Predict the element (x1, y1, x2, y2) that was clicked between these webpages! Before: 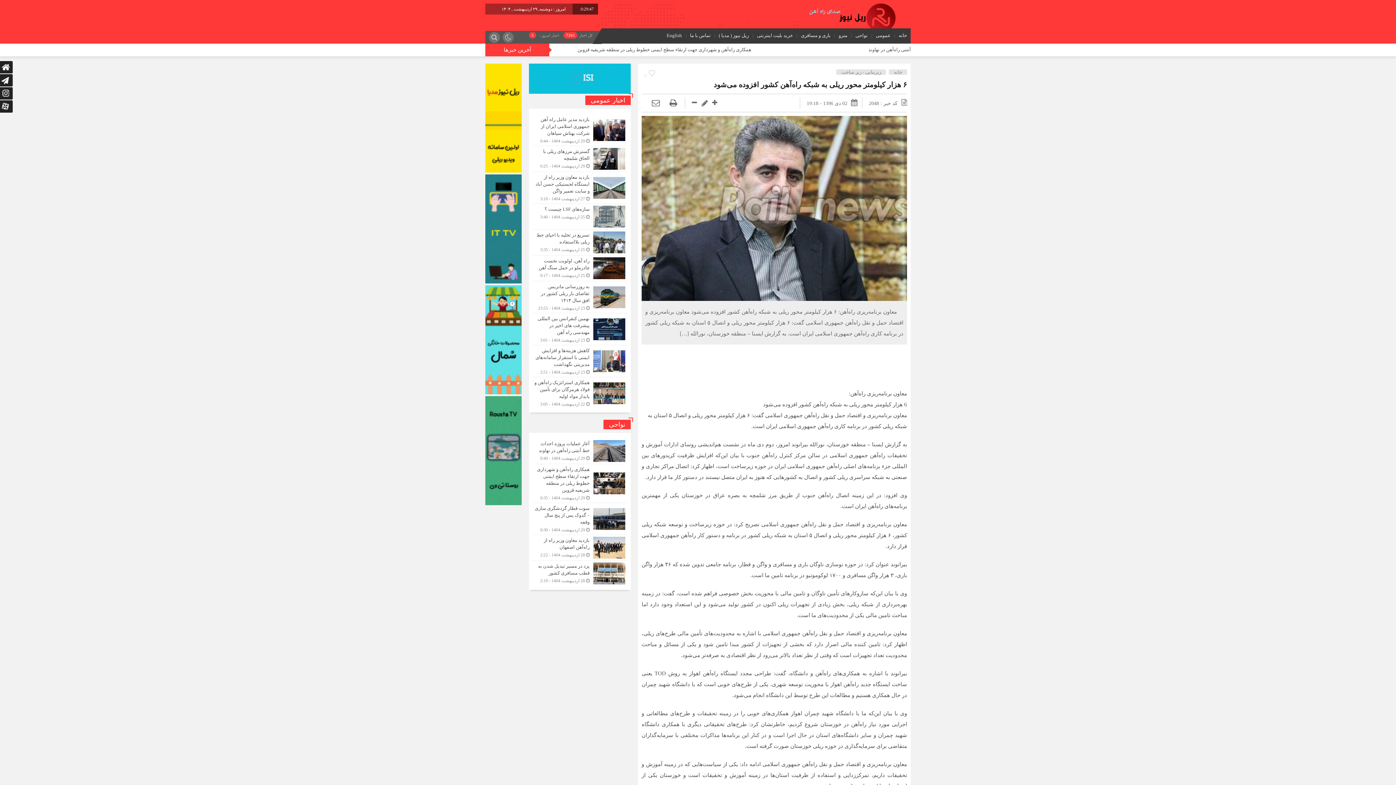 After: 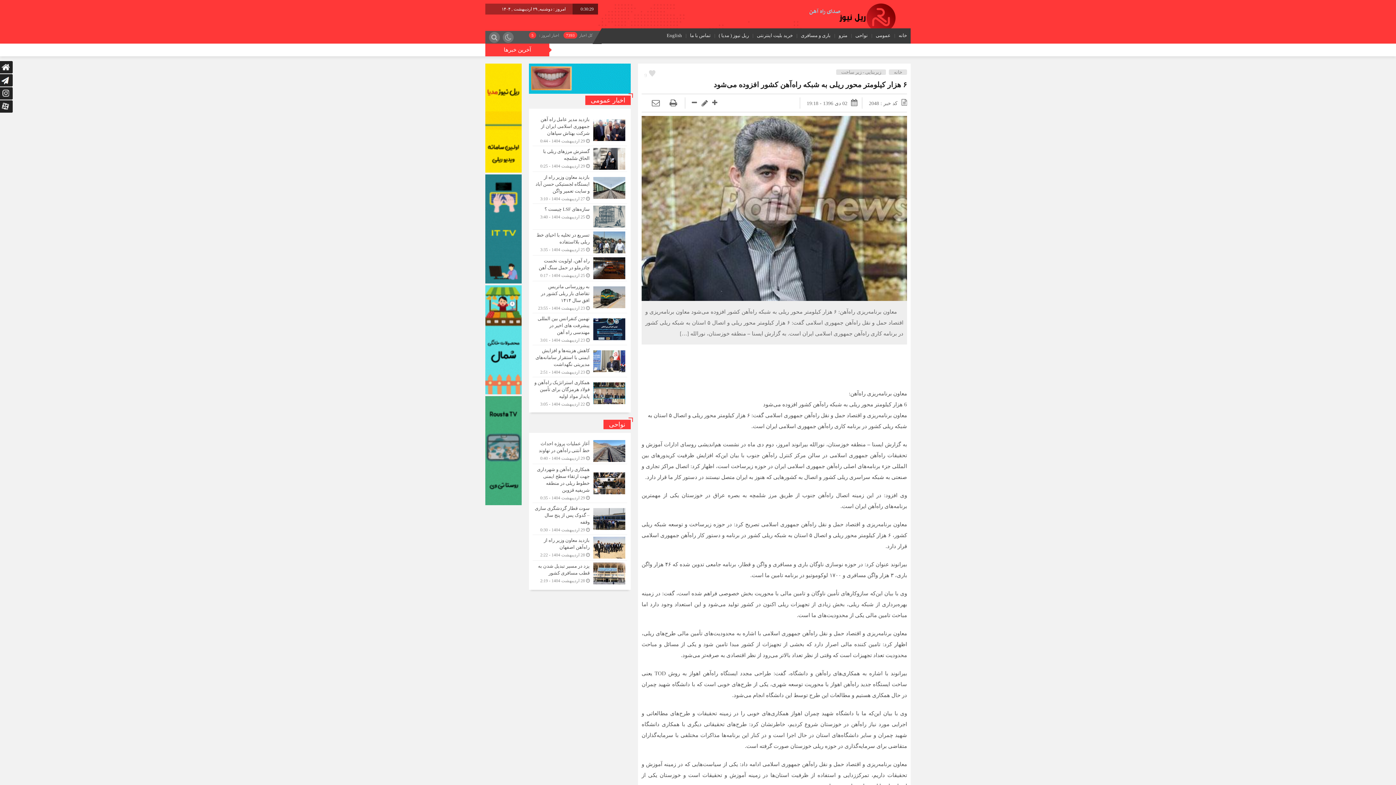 Action: bbox: (641, 70, 659, 79) label: 8